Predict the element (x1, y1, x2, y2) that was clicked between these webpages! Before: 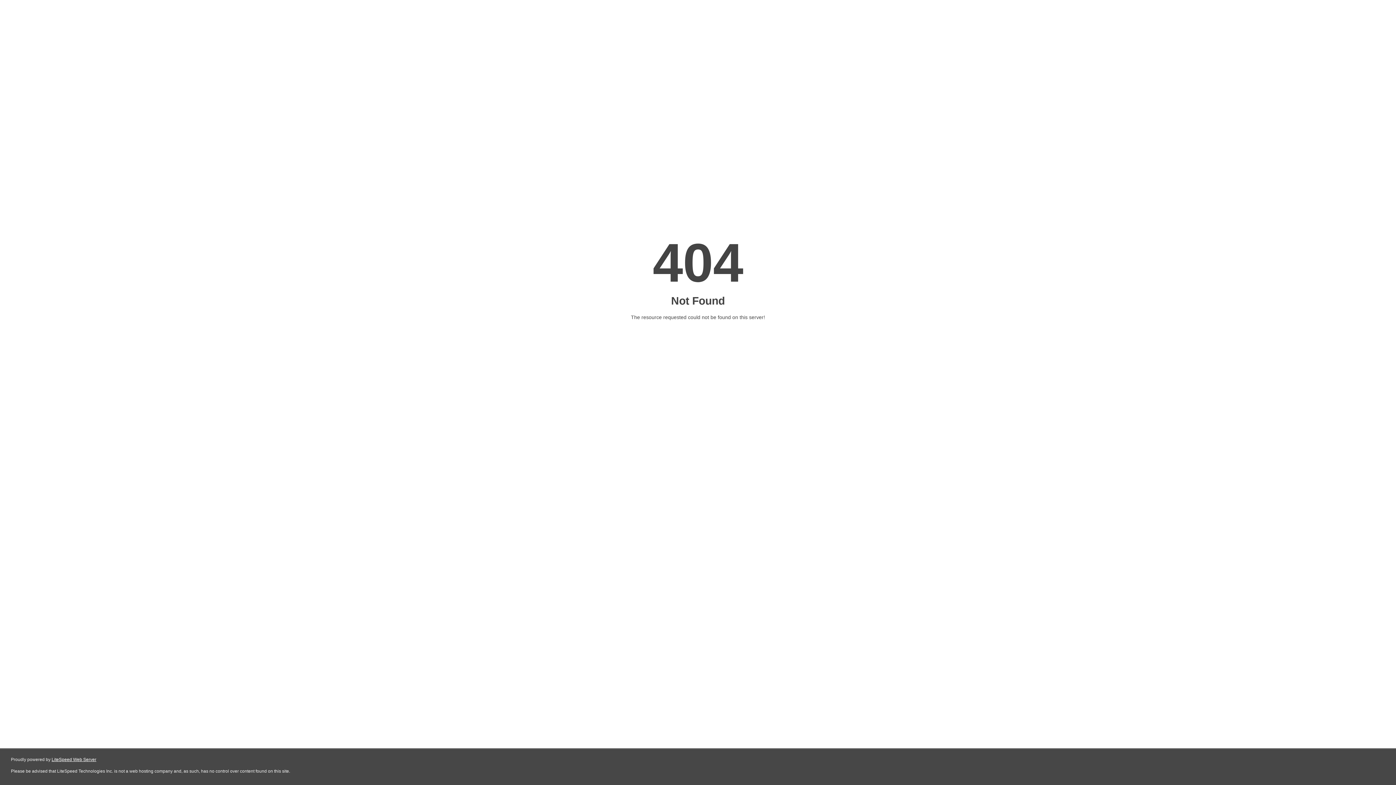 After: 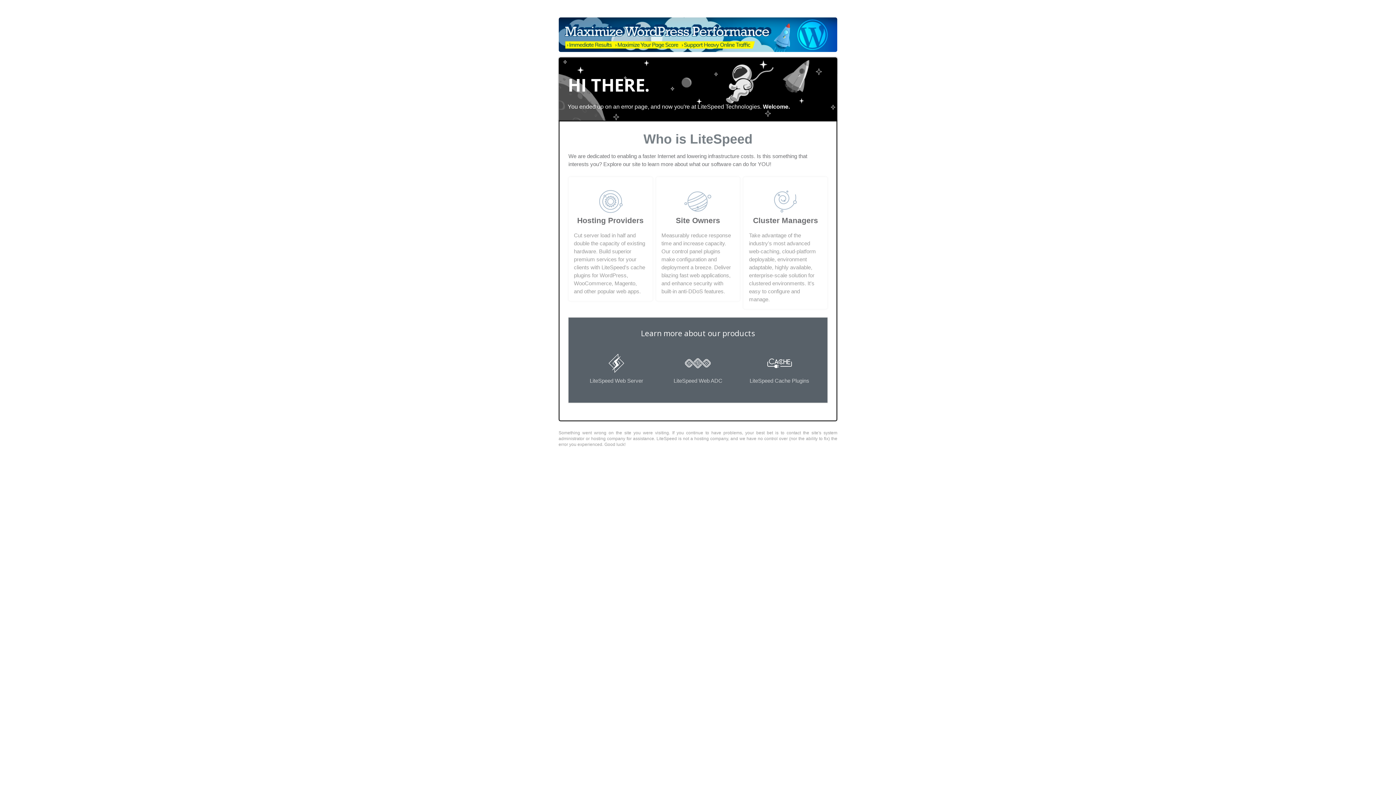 Action: label: LiteSpeed Web Server bbox: (51, 757, 96, 762)